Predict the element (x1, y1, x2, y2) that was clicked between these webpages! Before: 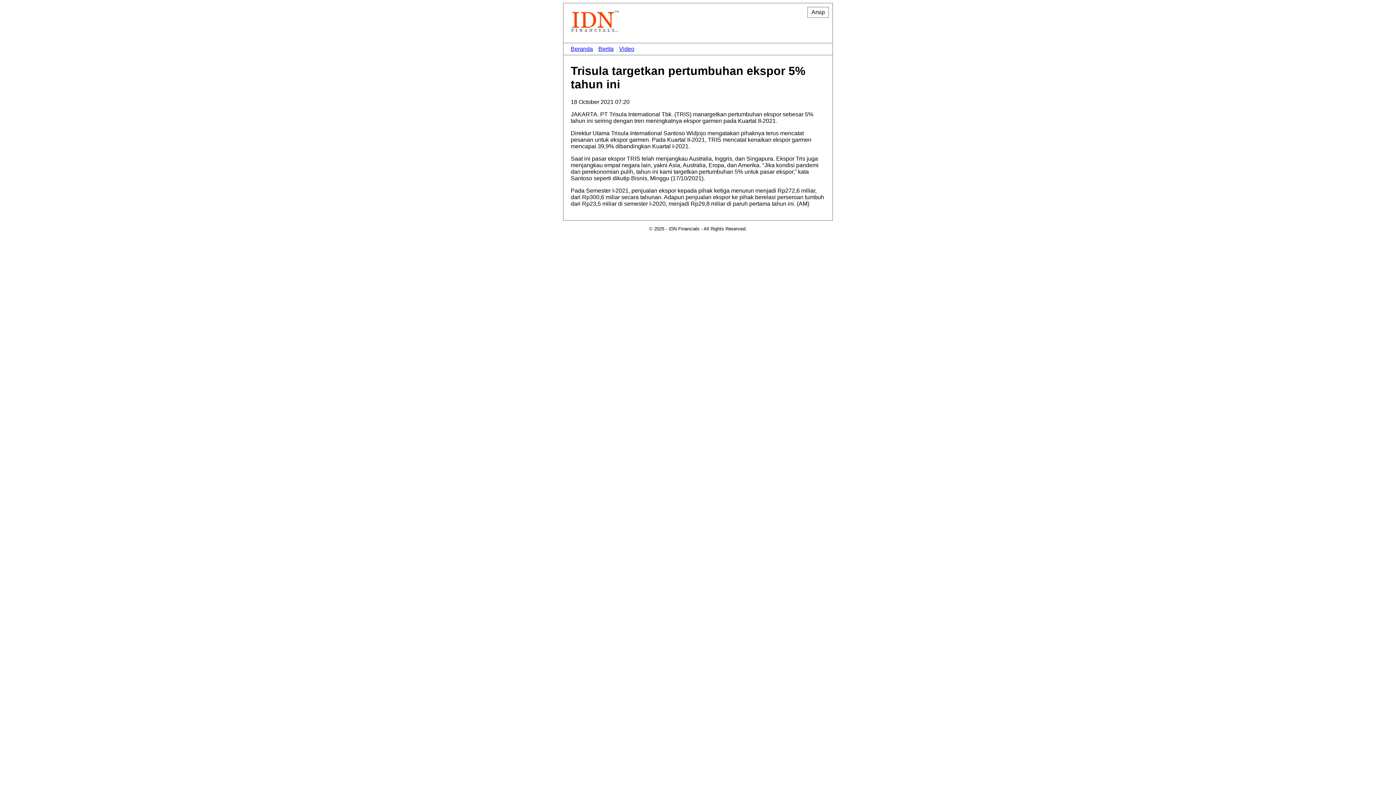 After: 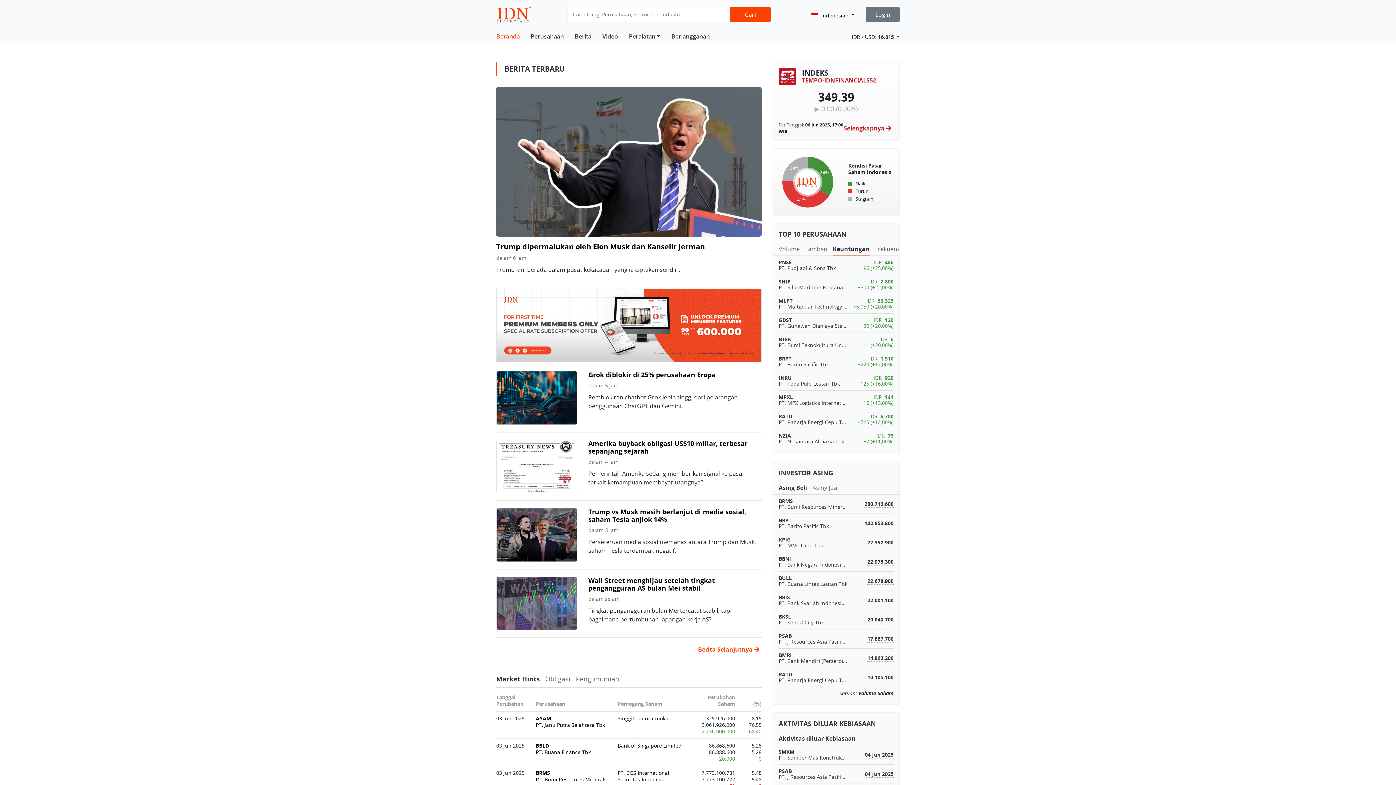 Action: bbox: (570, 45, 593, 52) label: Beranda